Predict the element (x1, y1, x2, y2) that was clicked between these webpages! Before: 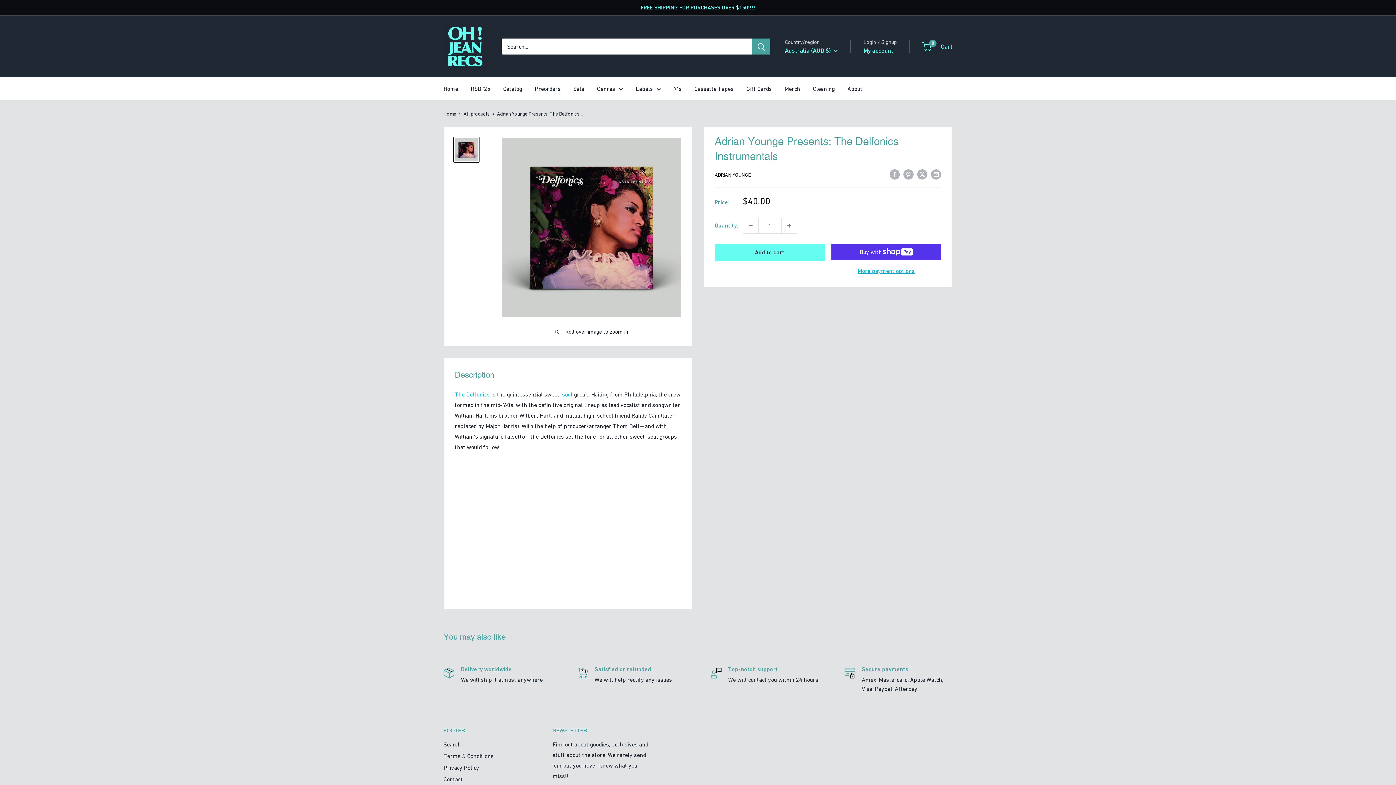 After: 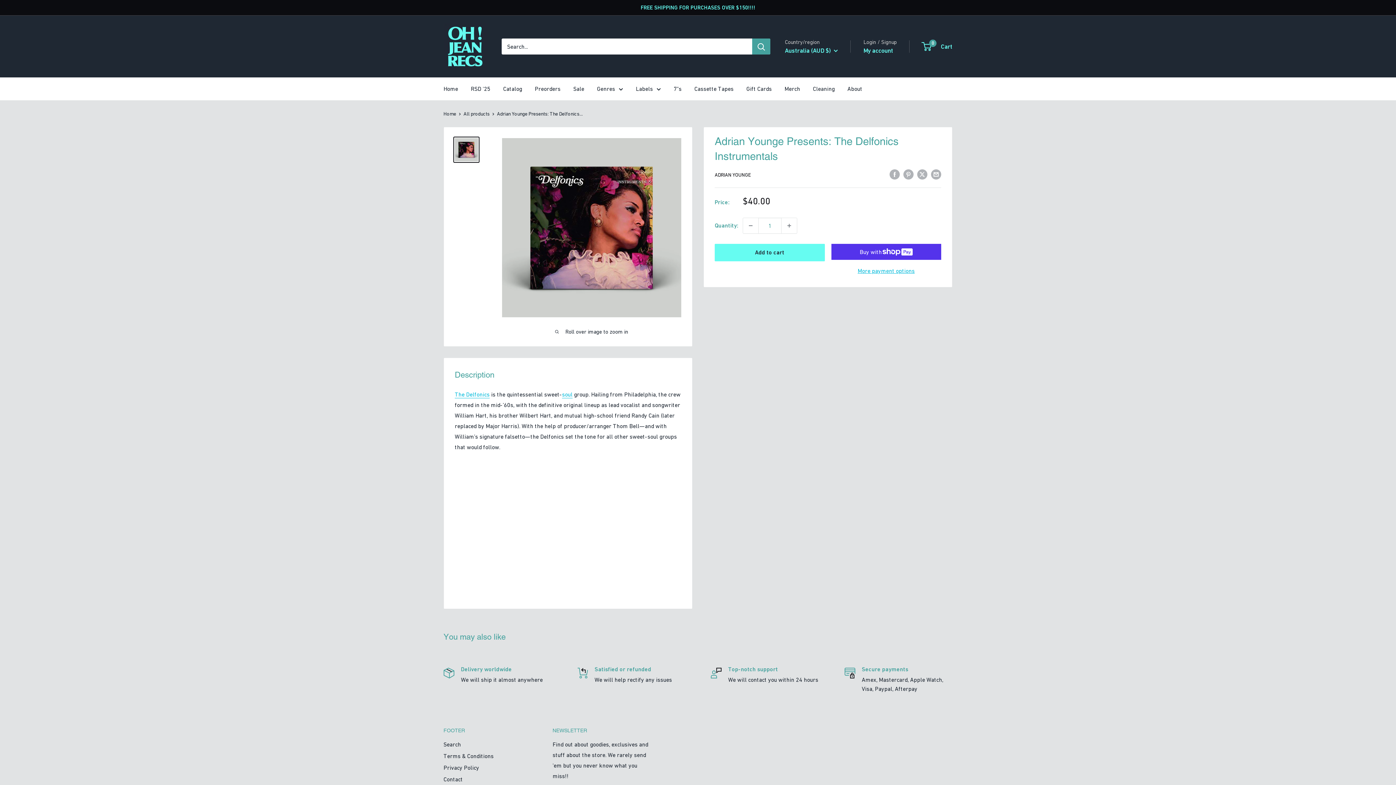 Action: bbox: (453, 136, 479, 162)